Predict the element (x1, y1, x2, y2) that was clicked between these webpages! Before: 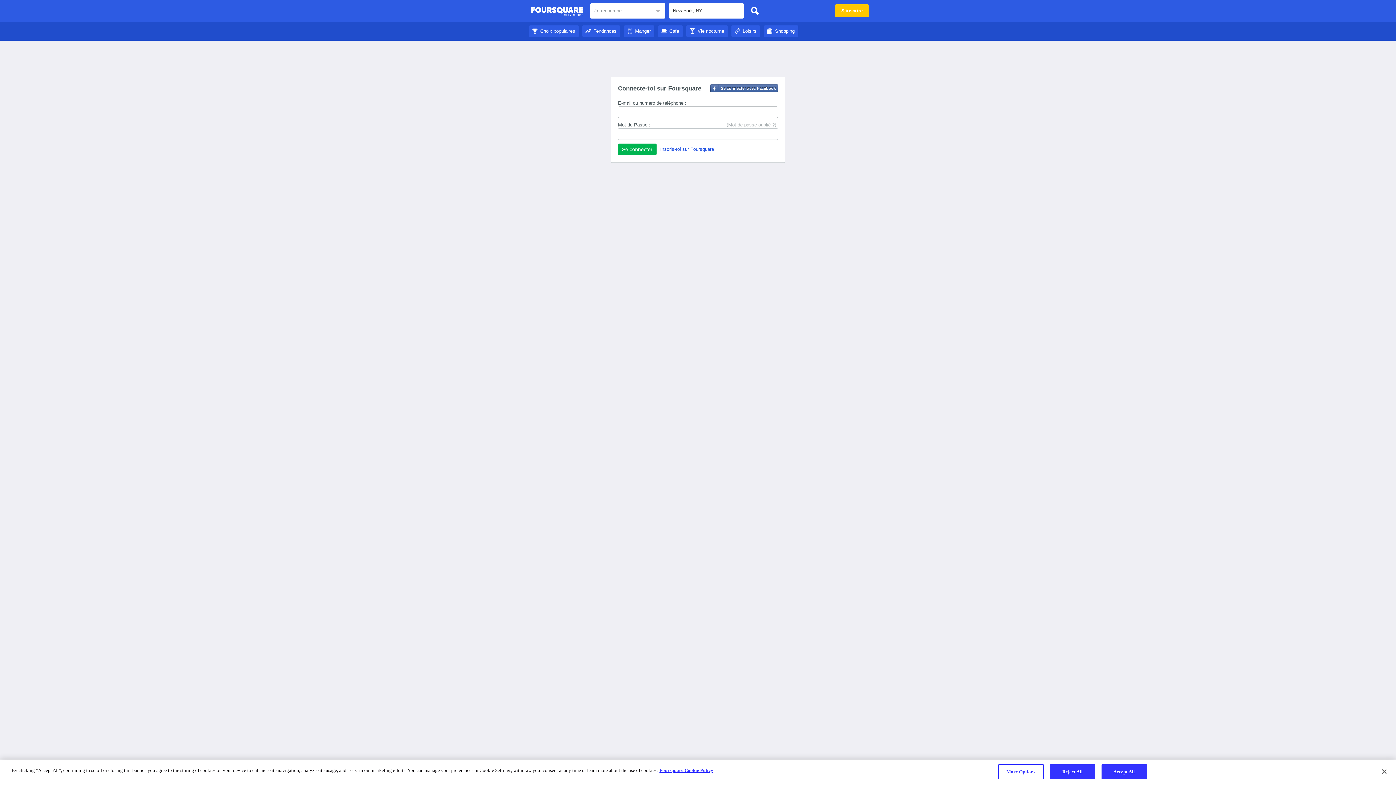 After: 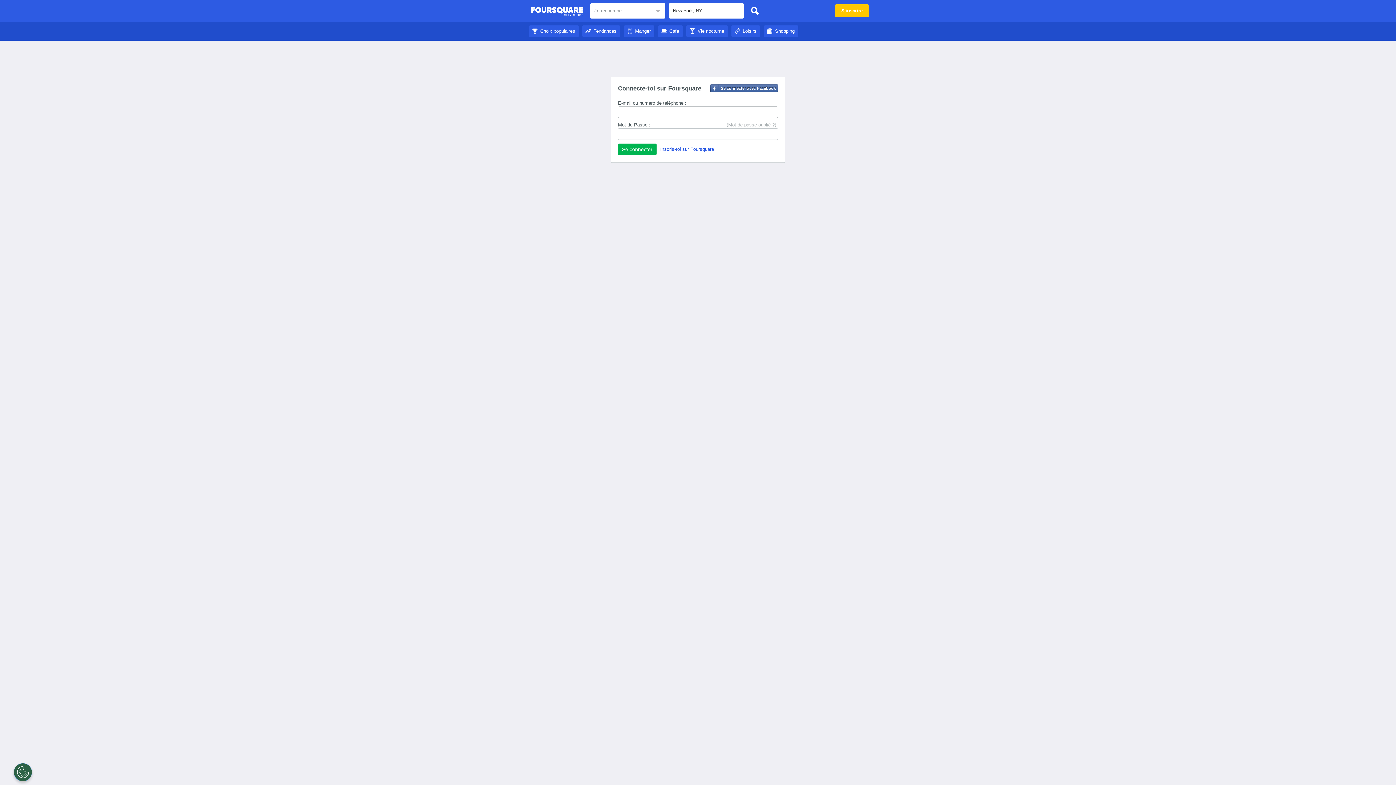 Action: label: Café bbox: (658, 28, 682, 33)